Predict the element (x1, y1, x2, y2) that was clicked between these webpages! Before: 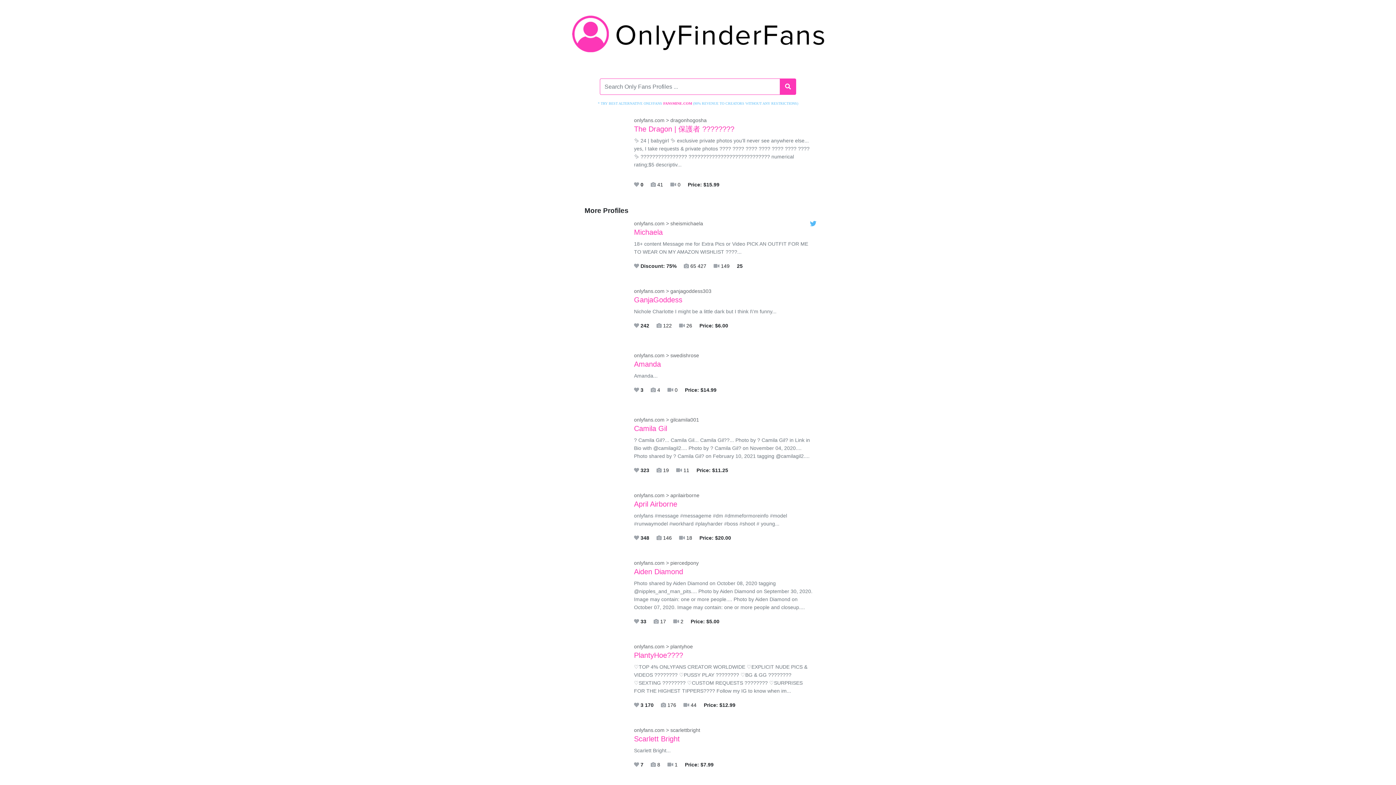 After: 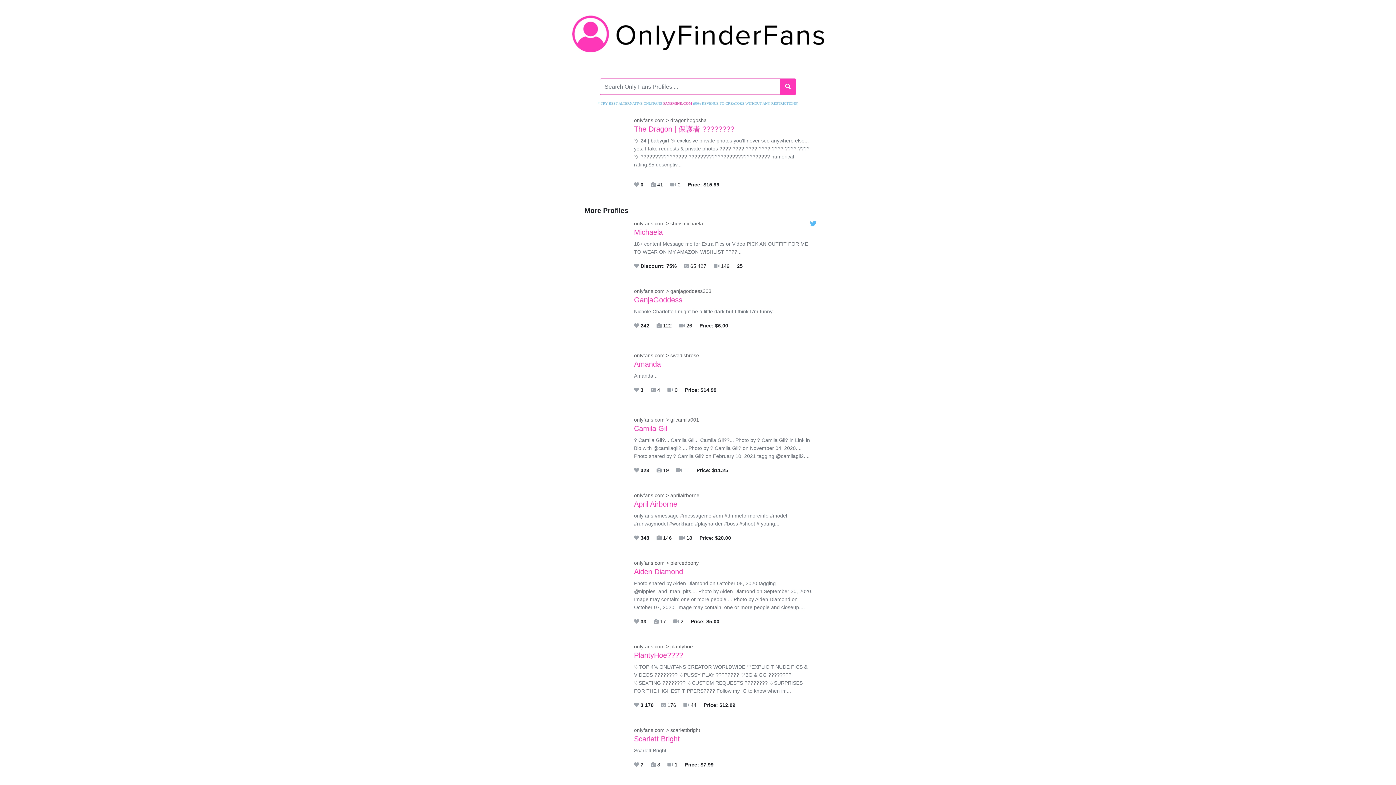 Action: label: onlyfans.com > plantyhoe

PlantyHoe???? bbox: (634, 644, 814, 660)